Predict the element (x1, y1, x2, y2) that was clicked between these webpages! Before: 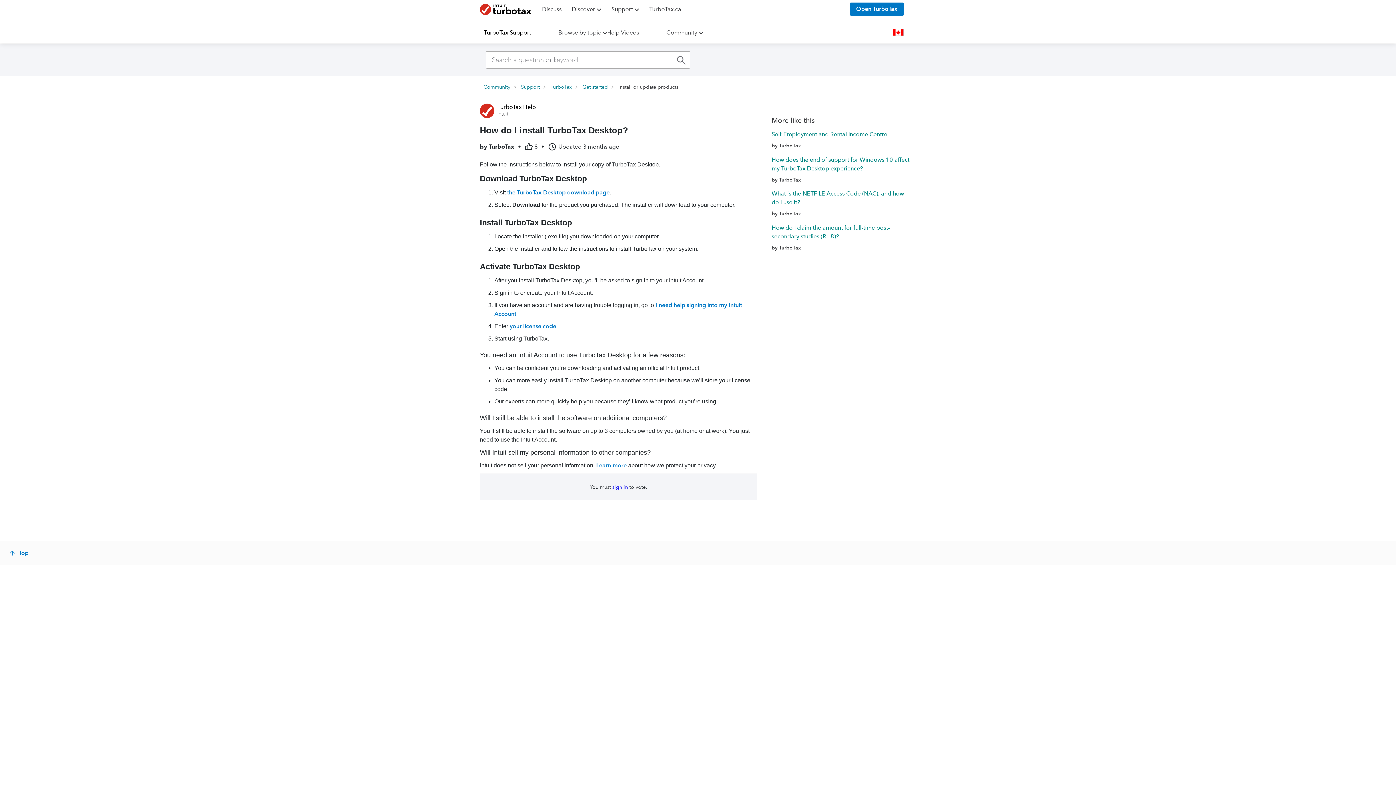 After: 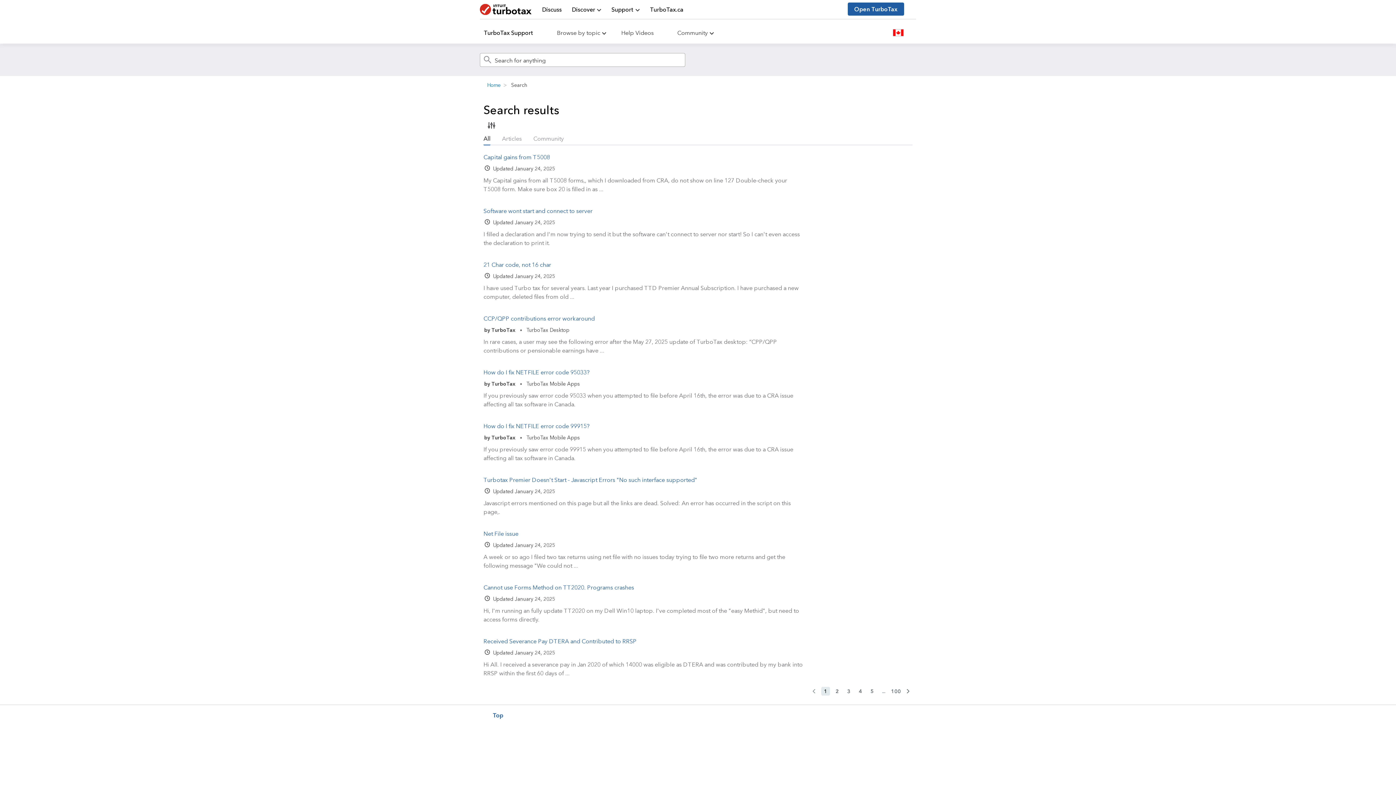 Action: bbox: (673, 52, 689, 69)